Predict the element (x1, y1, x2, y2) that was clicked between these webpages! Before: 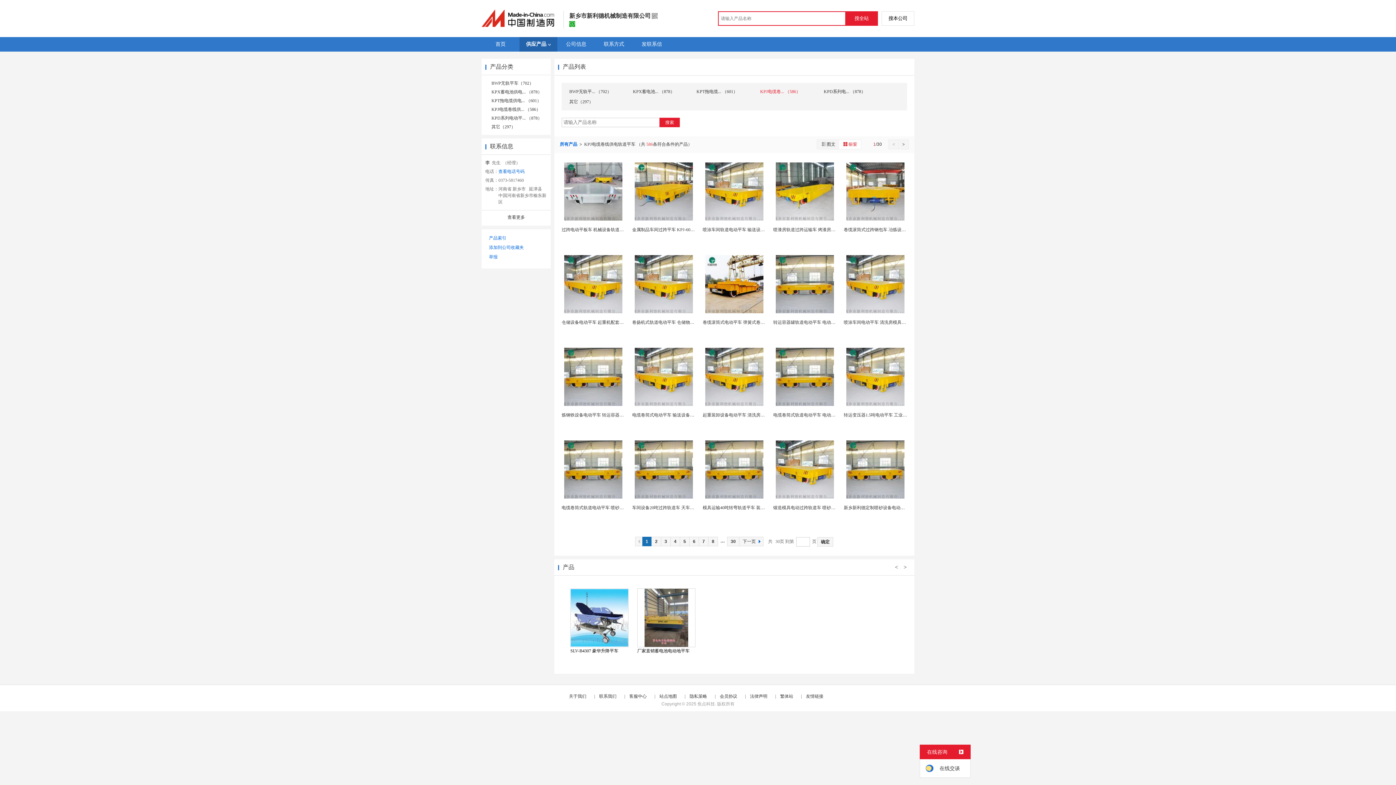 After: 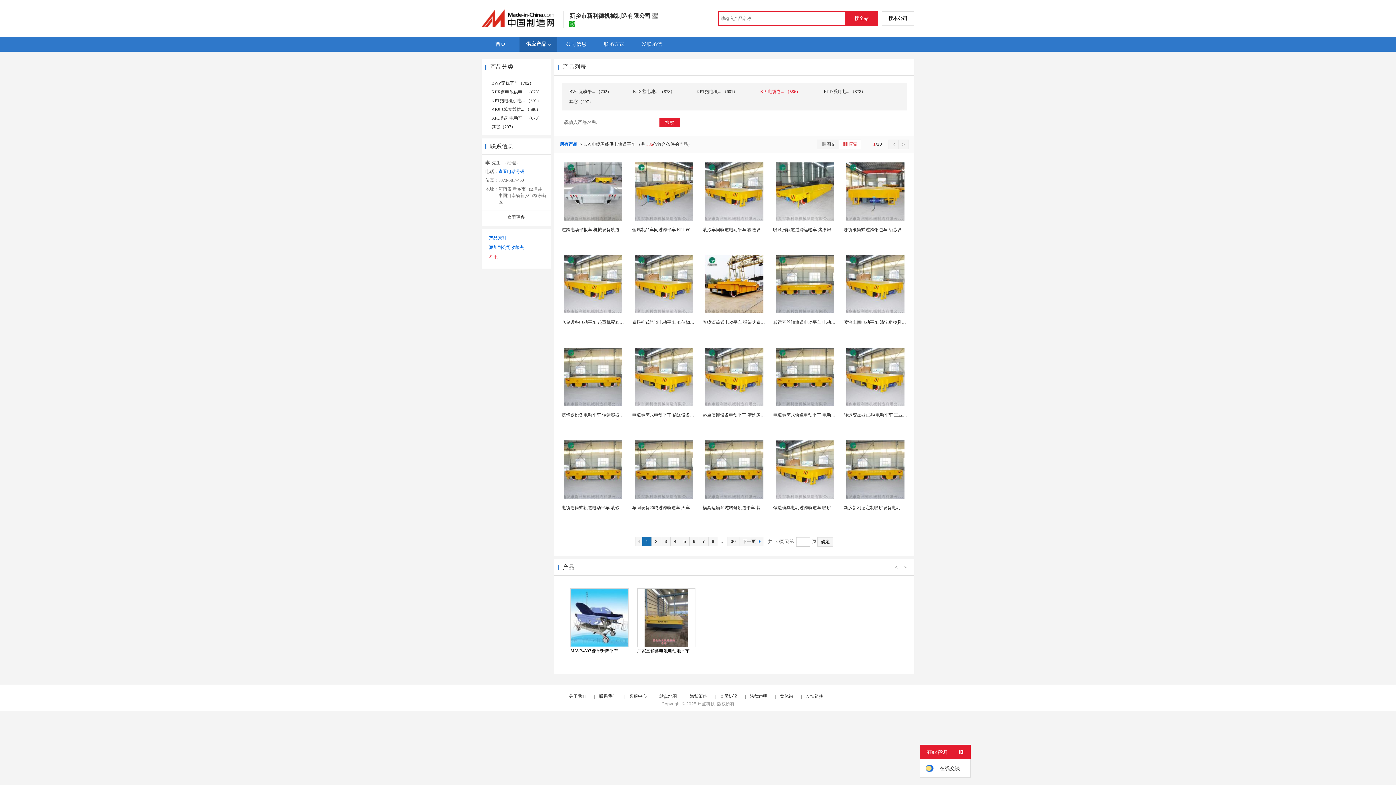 Action: bbox: (489, 254, 497, 259) label: 举报